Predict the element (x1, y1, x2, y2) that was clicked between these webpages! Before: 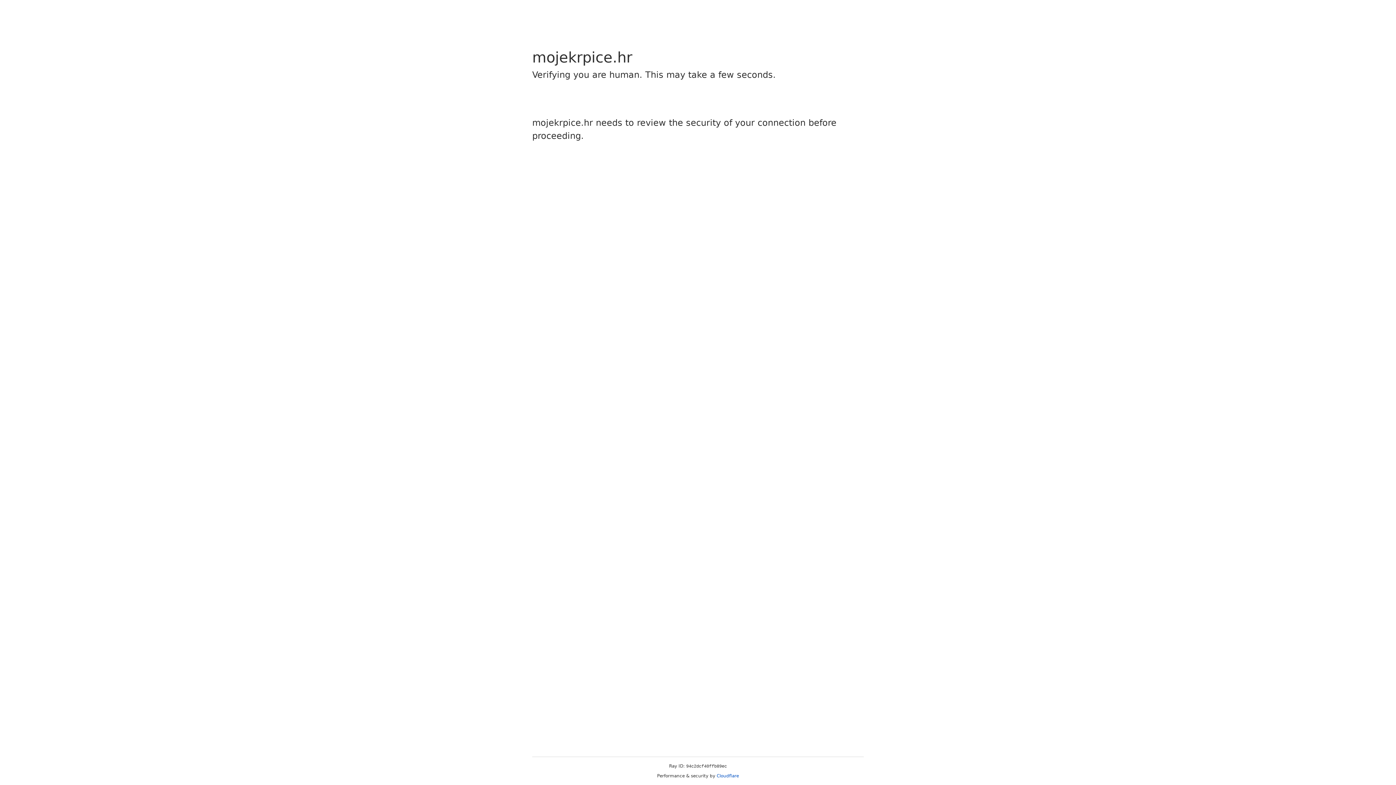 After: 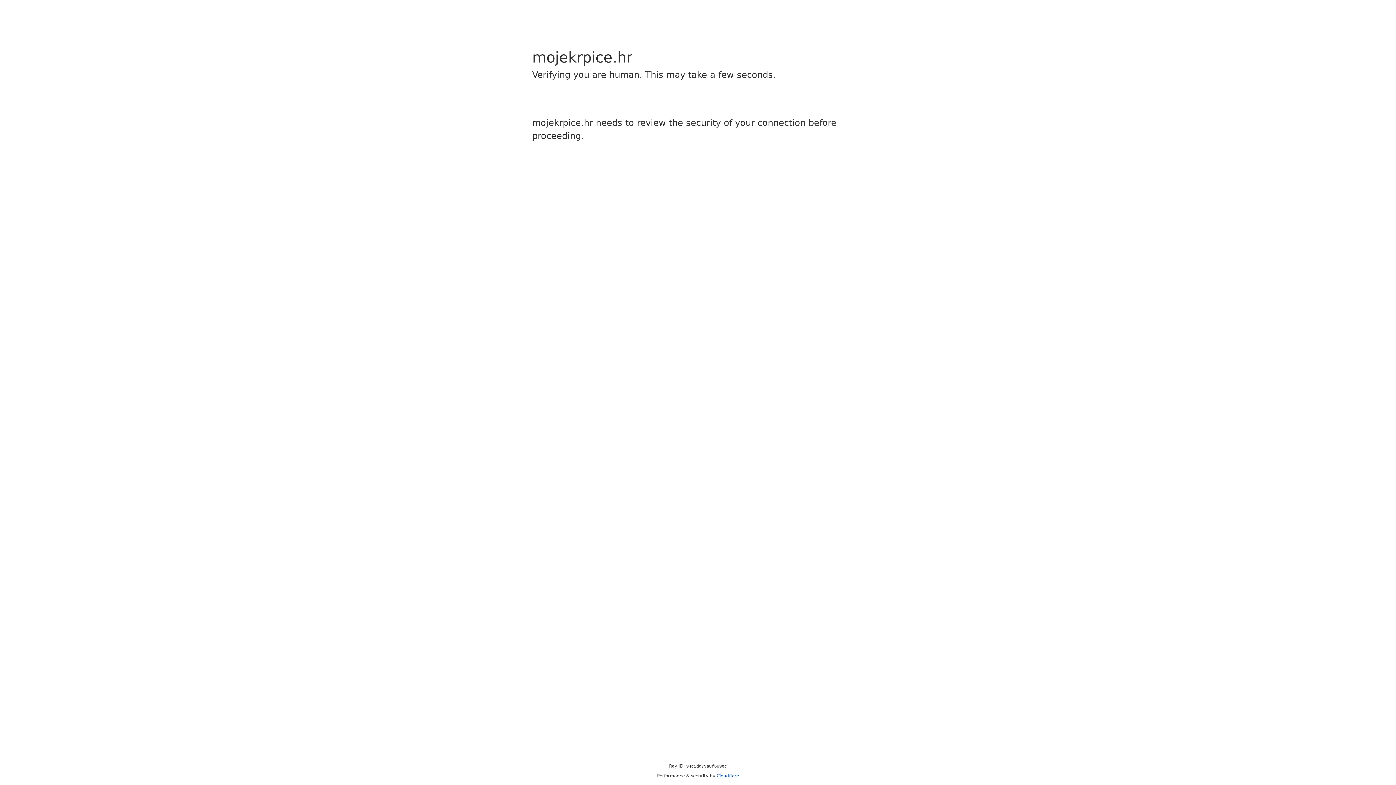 Action: label: Cloudflare bbox: (716, 773, 739, 778)